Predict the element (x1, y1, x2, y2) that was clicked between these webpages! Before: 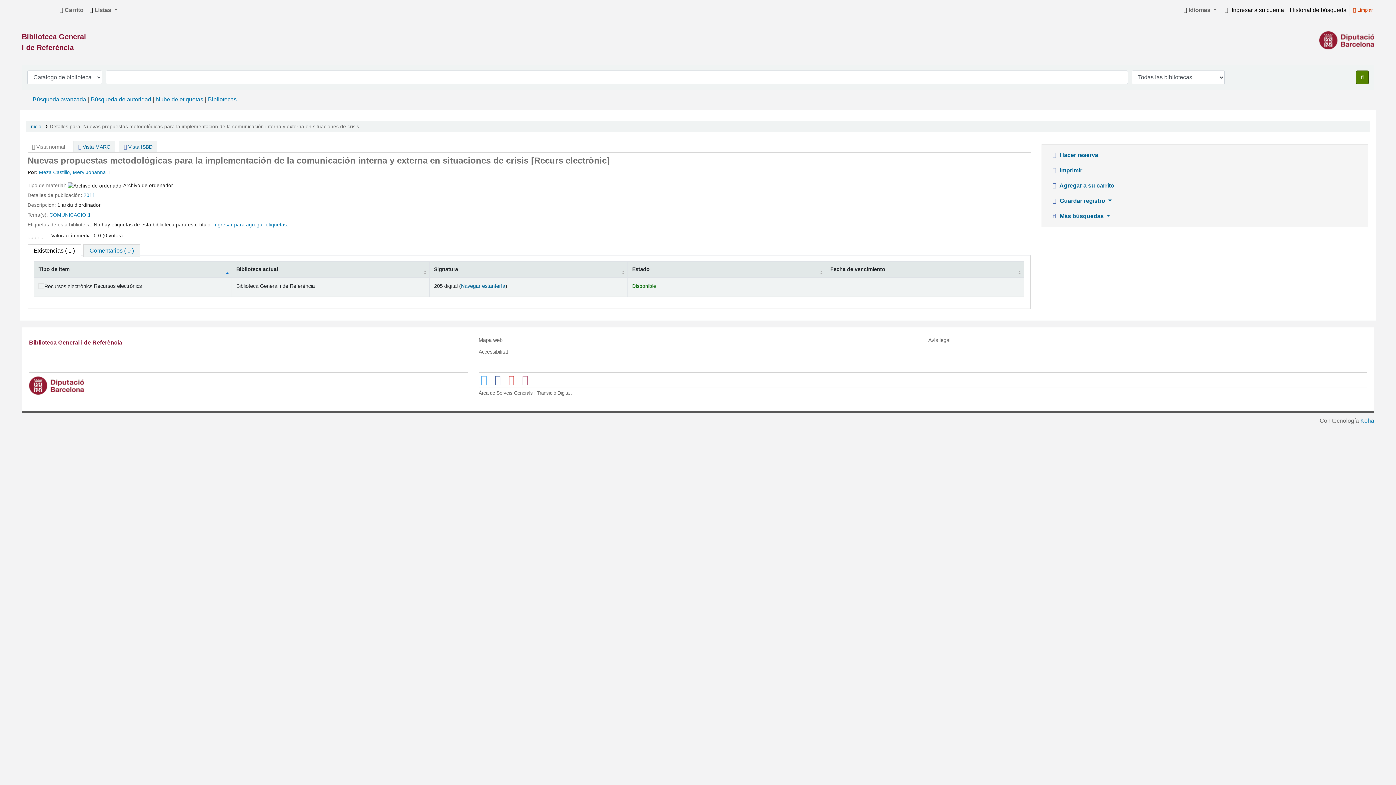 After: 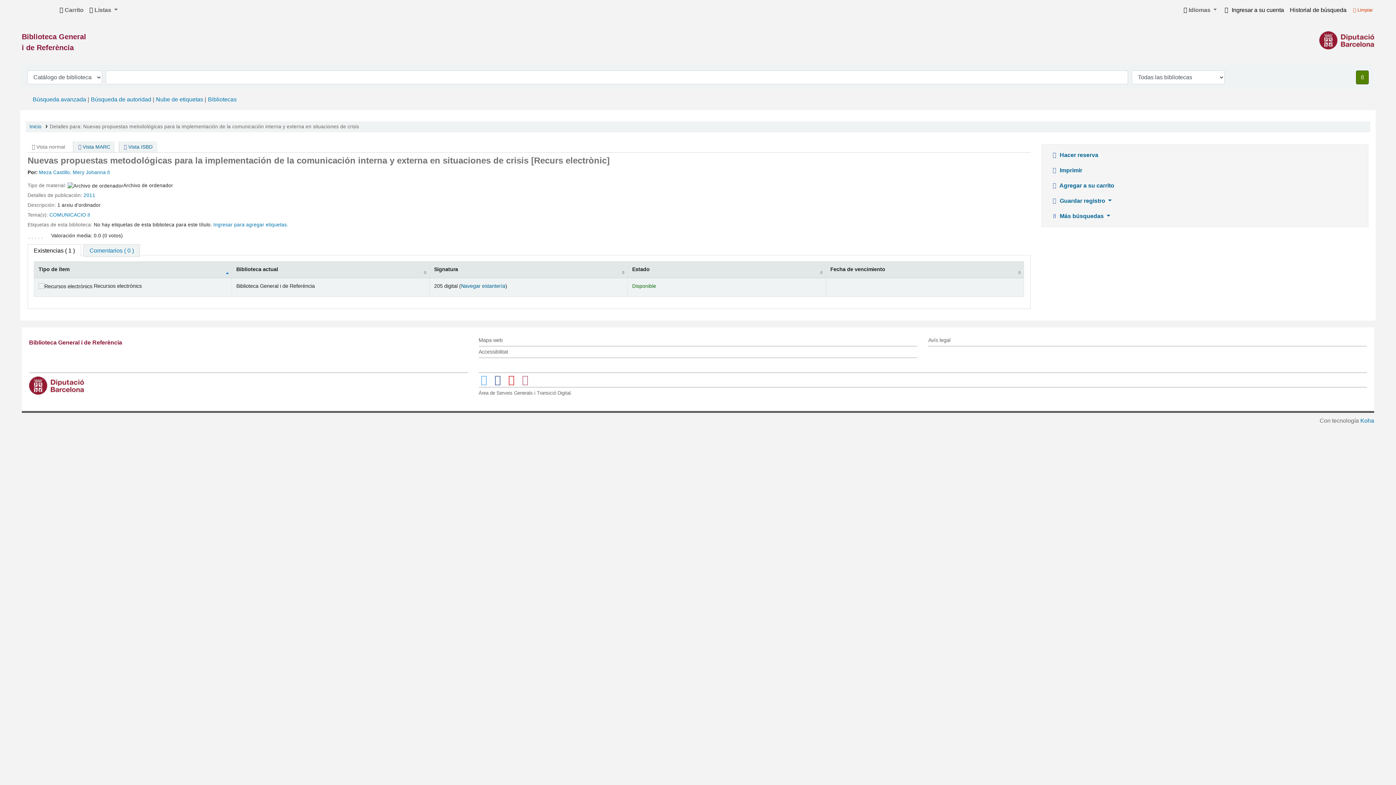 Action: bbox: (27, 230, 30, 238)